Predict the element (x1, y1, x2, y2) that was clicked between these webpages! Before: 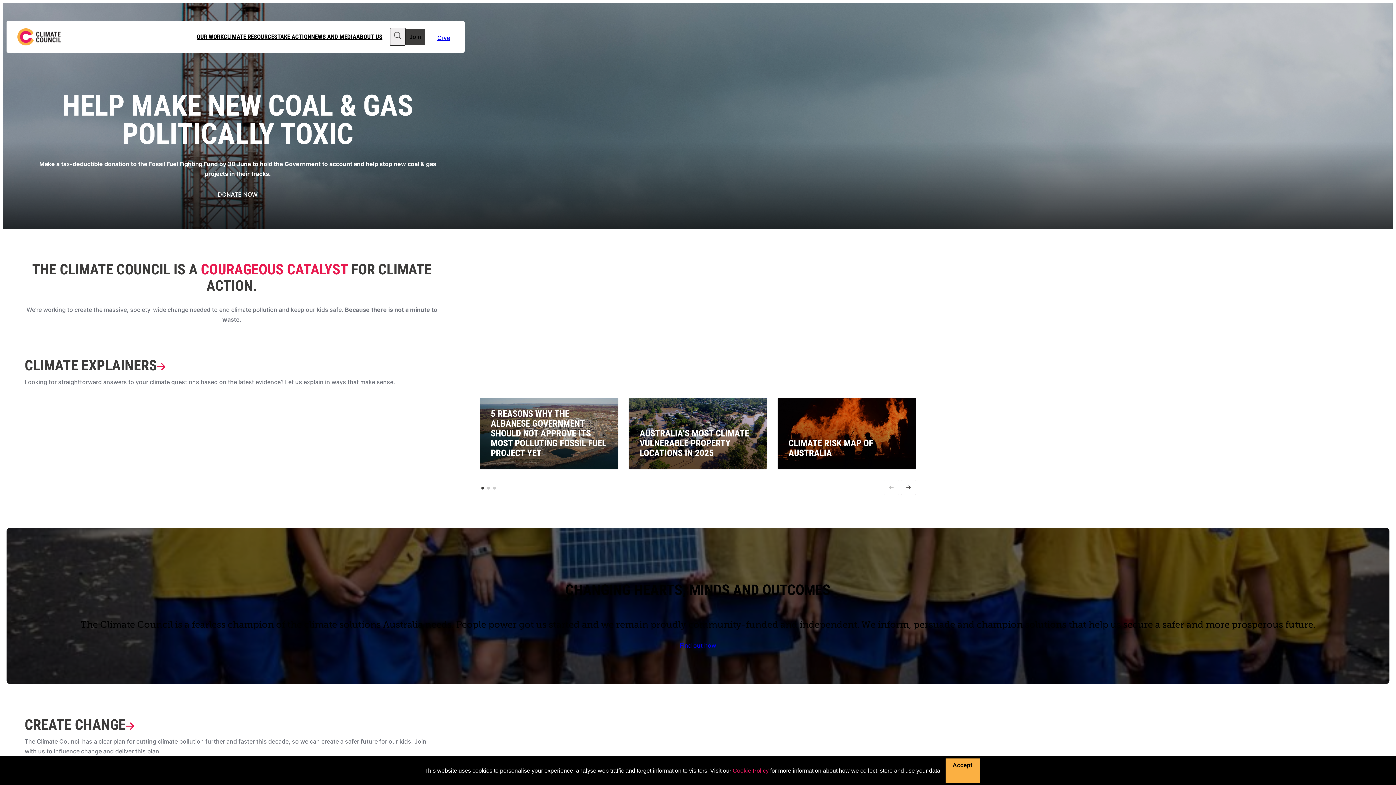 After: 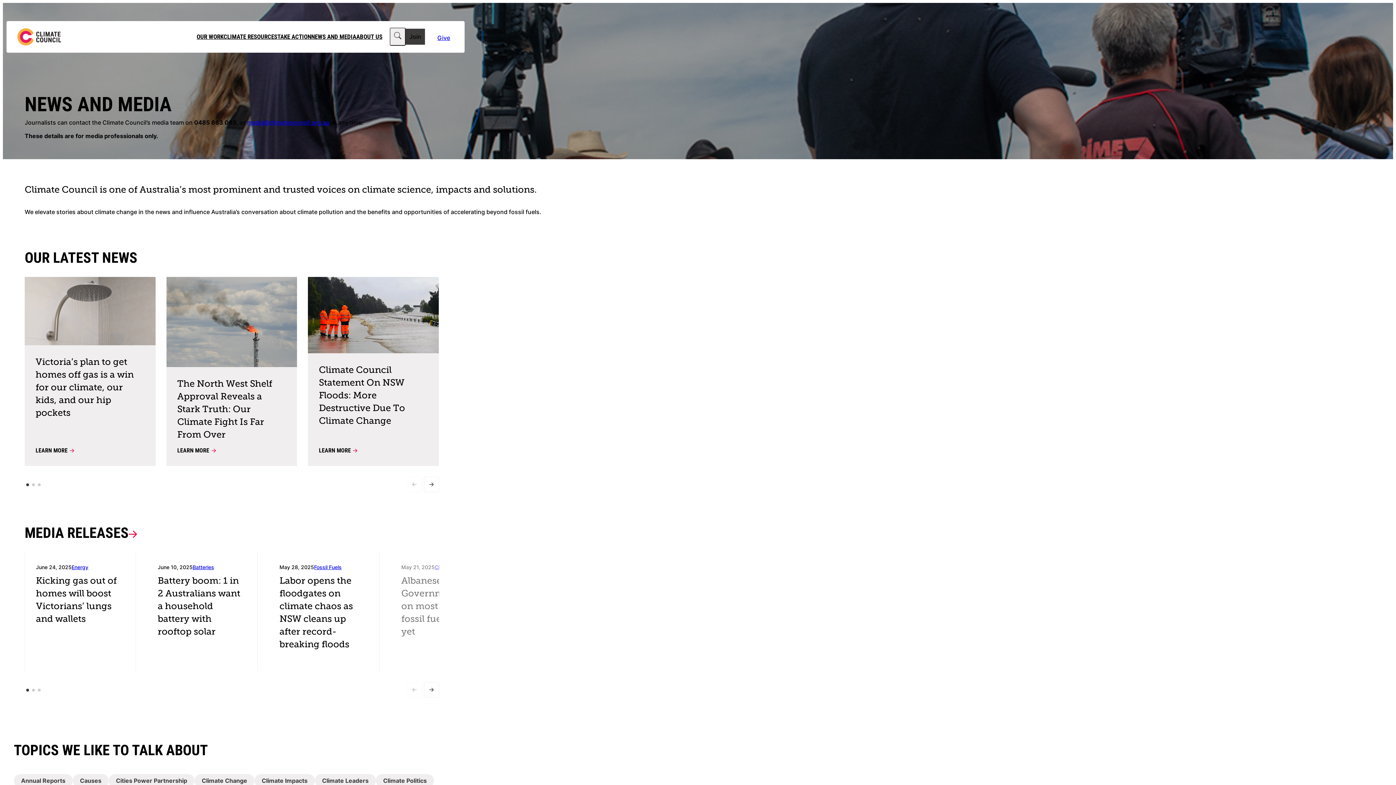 Action: bbox: (311, 31, 356, 42) label: NEWS AND MEDIA